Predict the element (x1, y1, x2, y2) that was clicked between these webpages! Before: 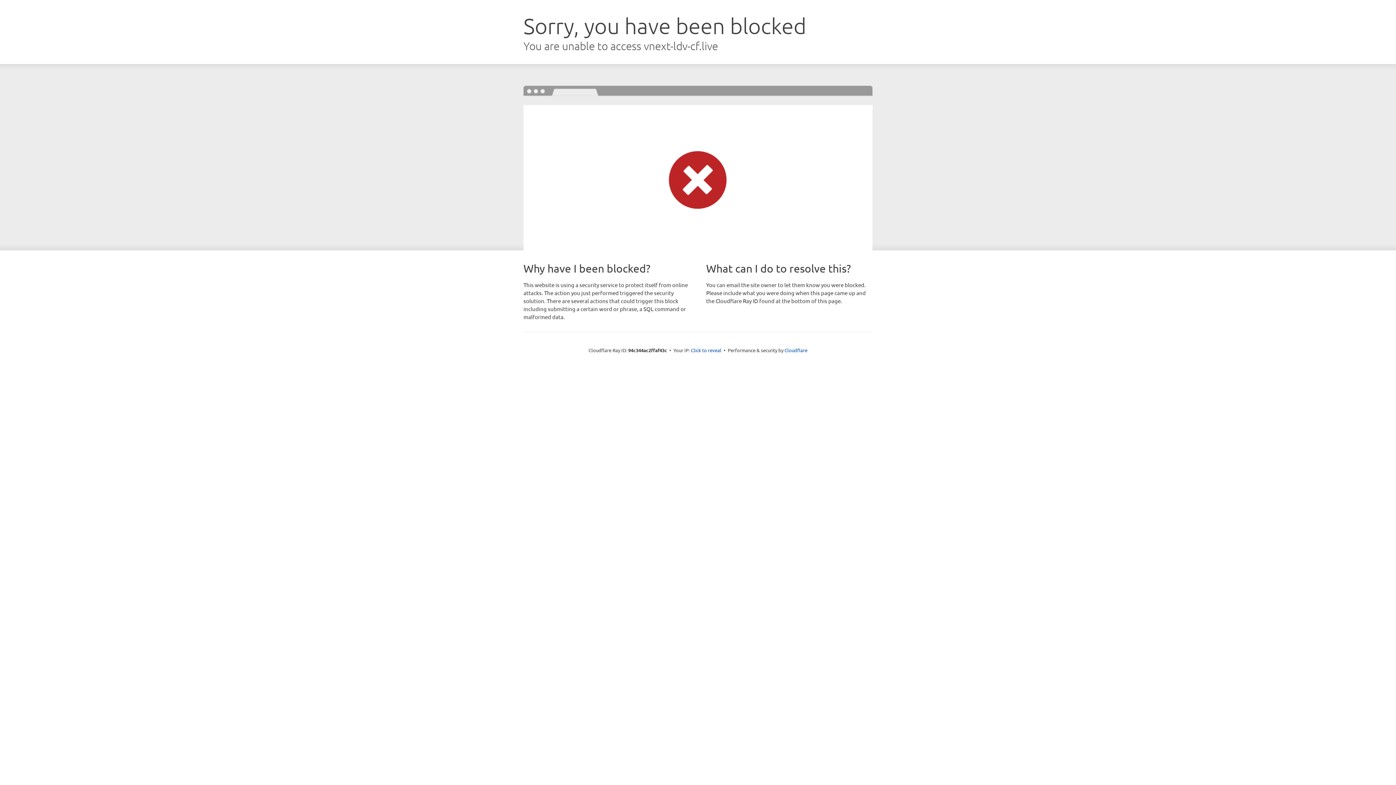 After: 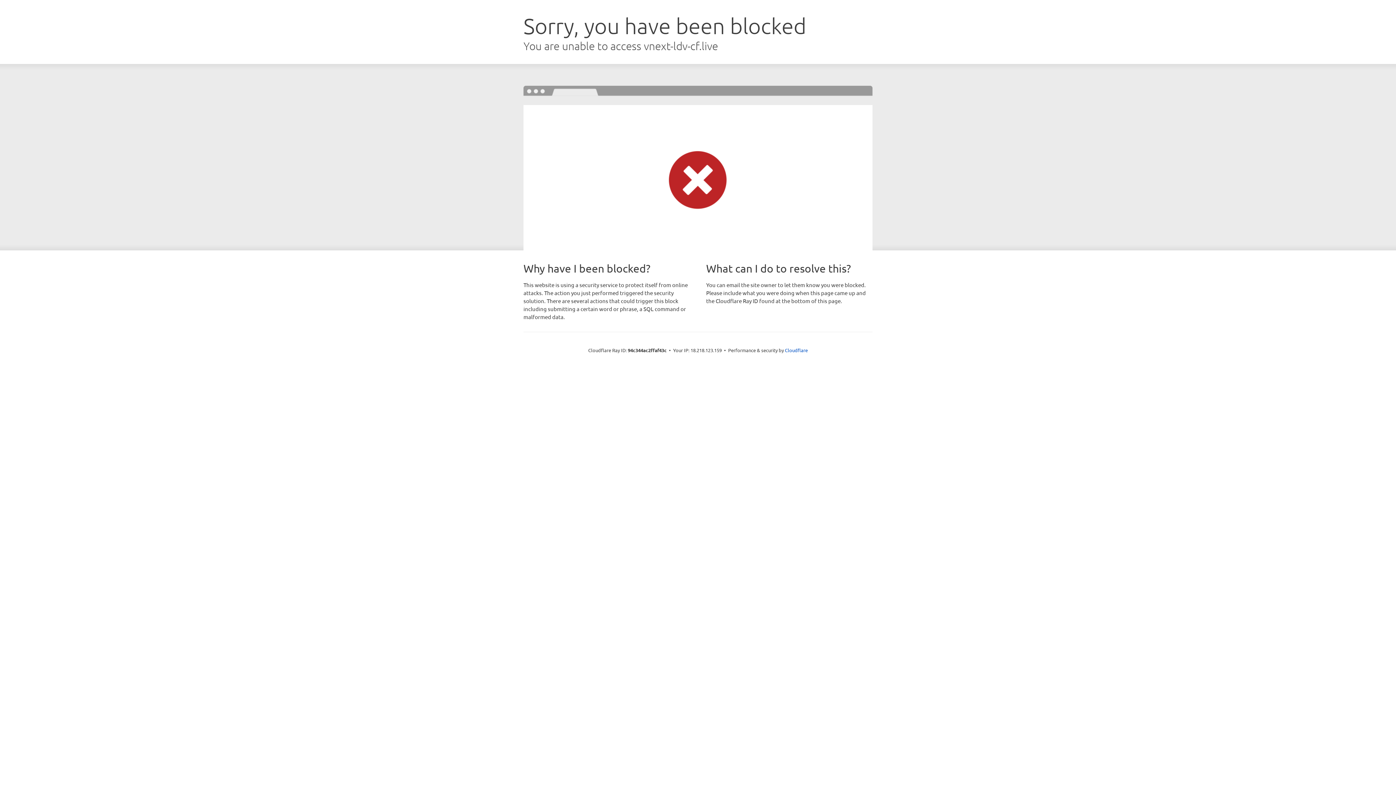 Action: bbox: (691, 346, 721, 353) label: Click to reveal